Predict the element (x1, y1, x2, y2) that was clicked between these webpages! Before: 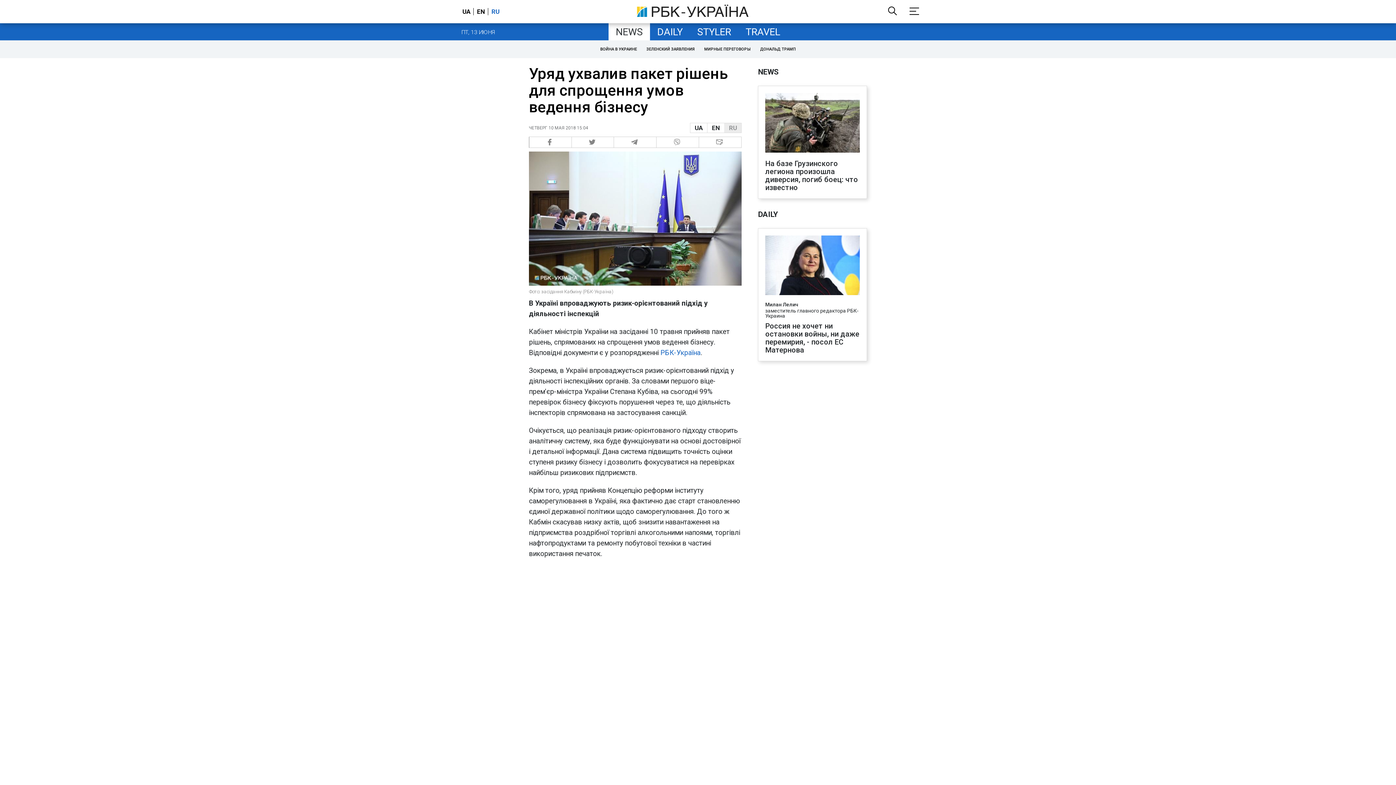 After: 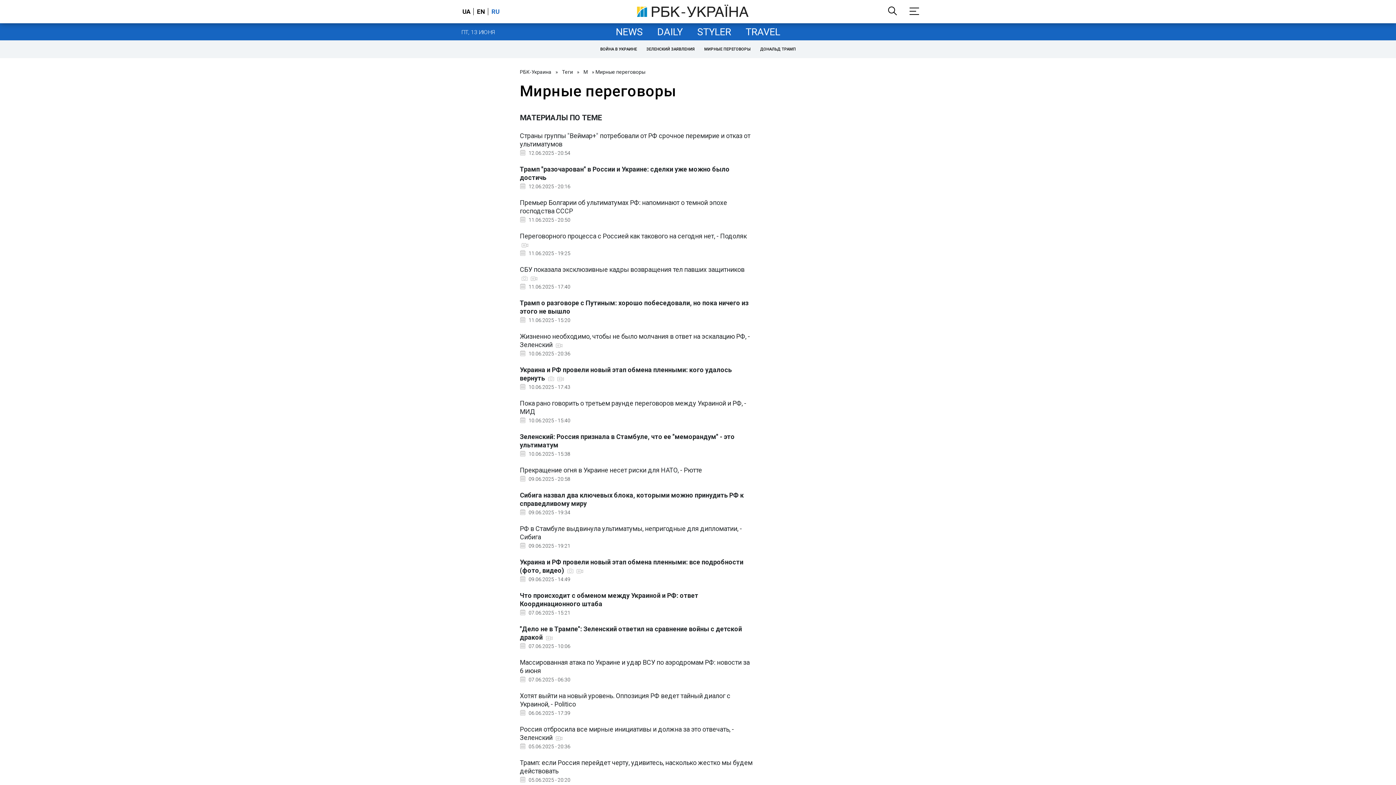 Action: bbox: (701, 44, 753, 54) label: МИРНЫЕ ПЕРЕГОВОРЫ